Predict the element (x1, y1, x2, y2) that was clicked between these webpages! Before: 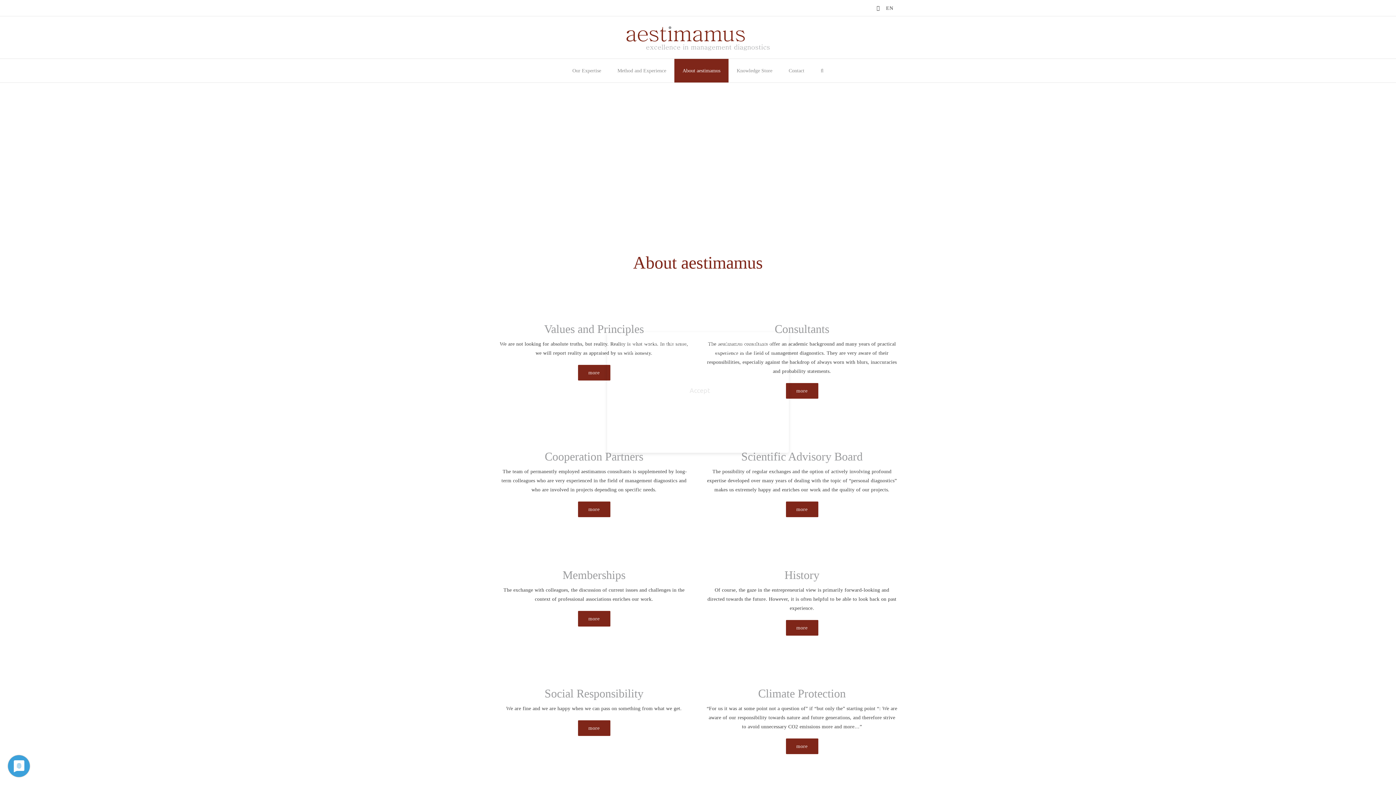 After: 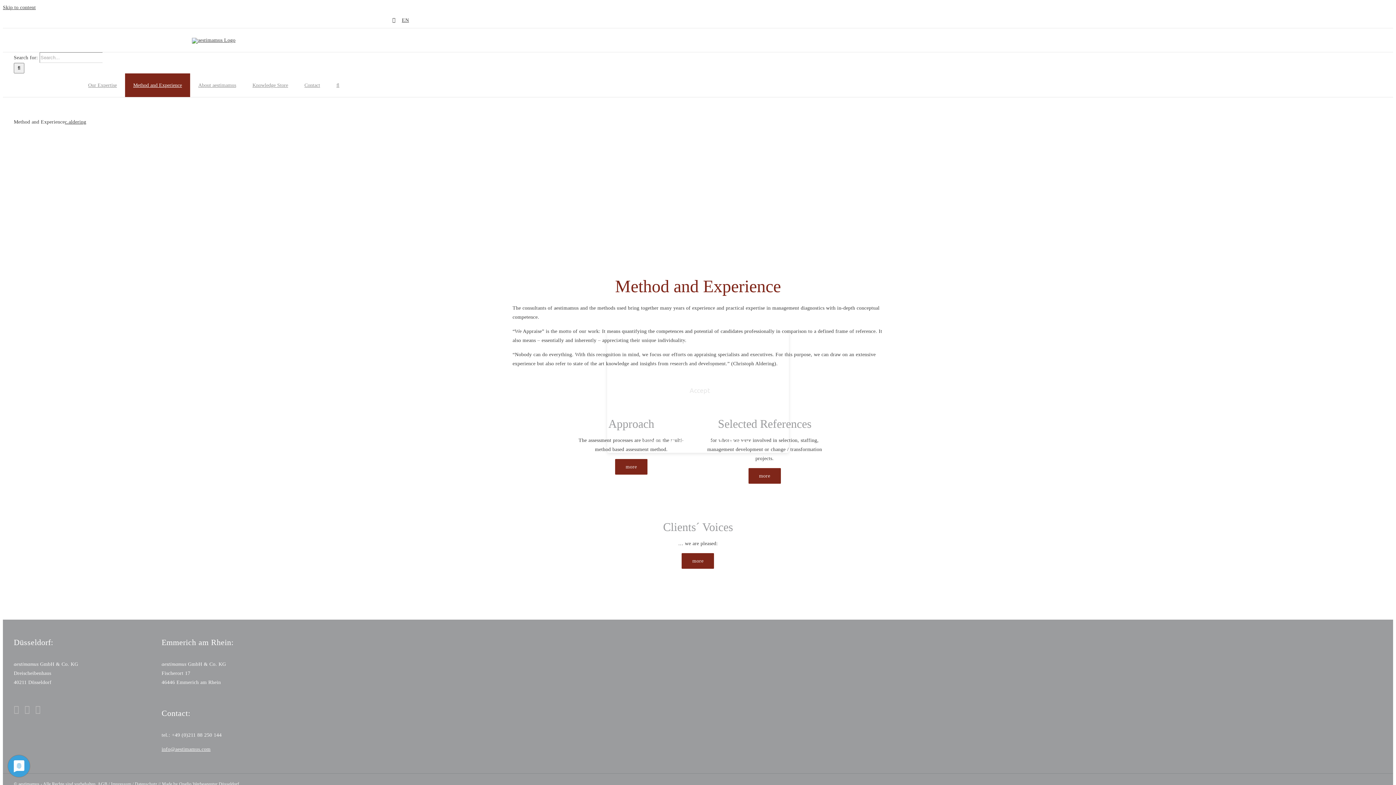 Action: bbox: (609, 59, 674, 82) label: Method and Experience